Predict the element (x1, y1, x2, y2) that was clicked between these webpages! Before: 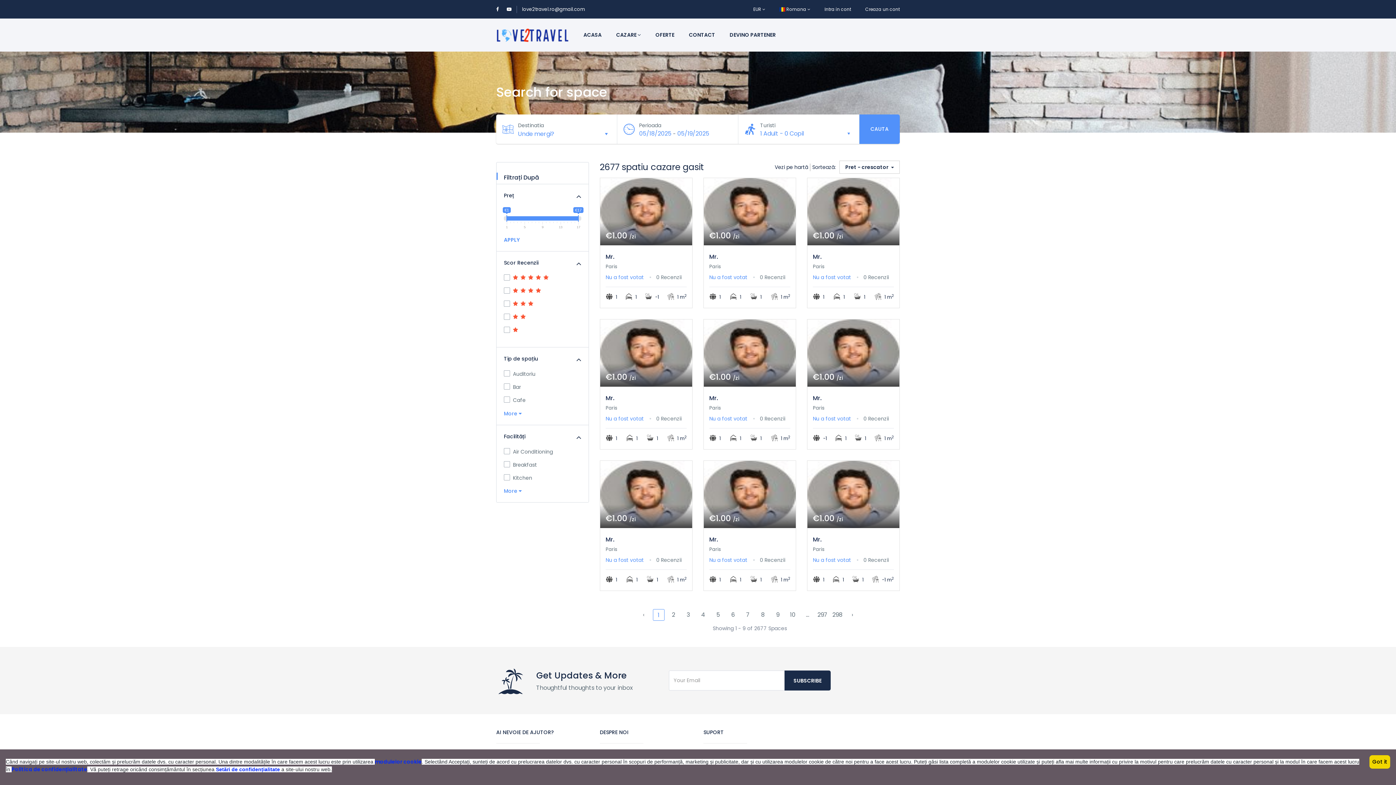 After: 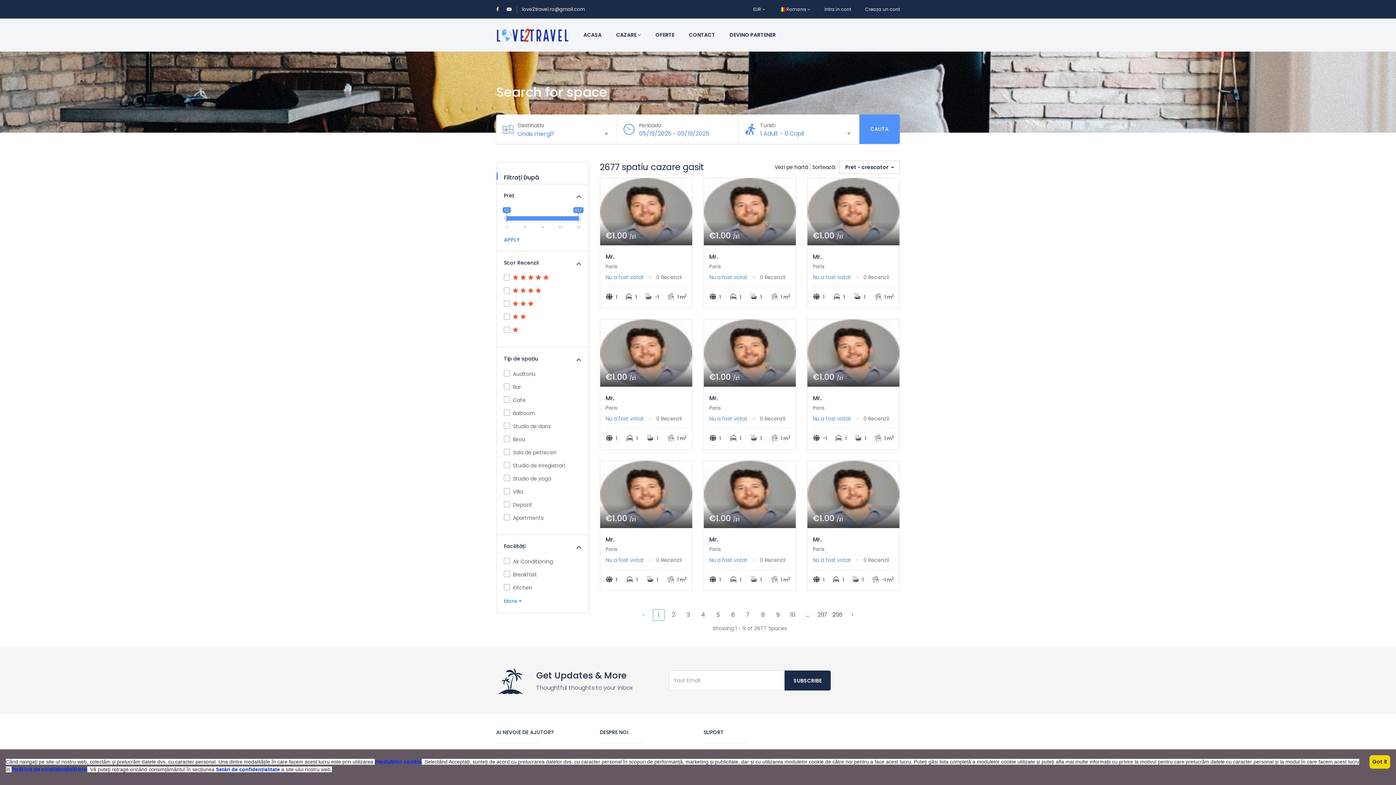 Action: bbox: (504, 410, 521, 417) label: More 